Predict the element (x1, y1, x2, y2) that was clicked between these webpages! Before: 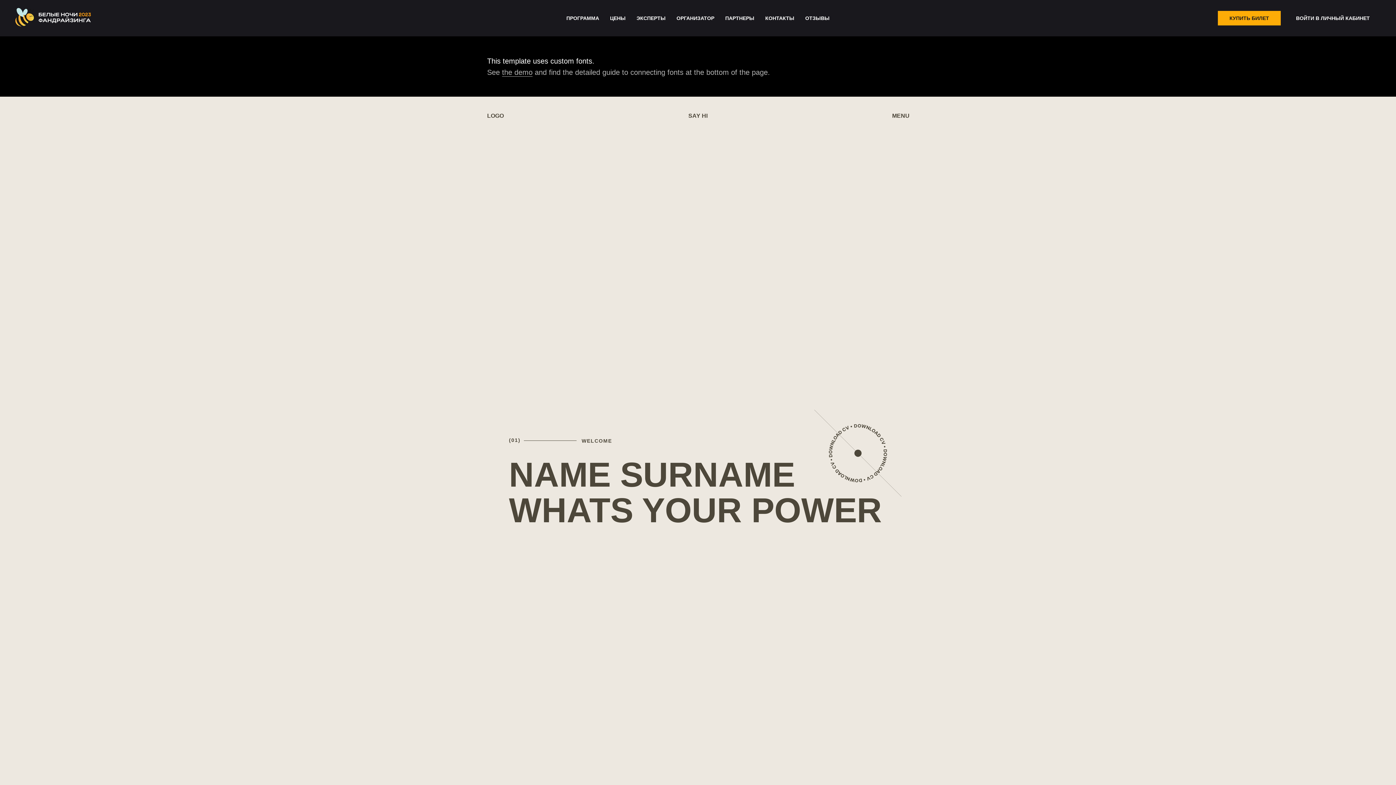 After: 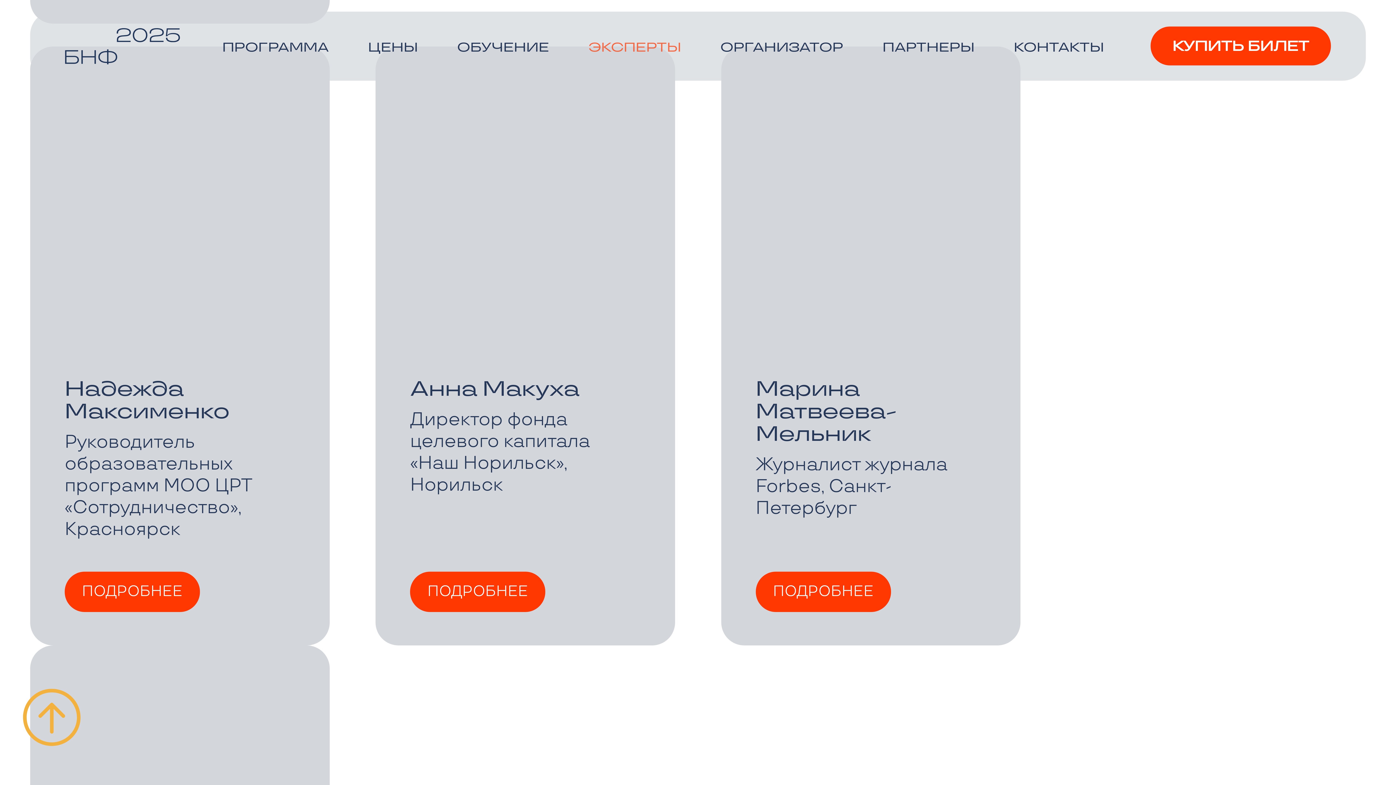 Action: label: КОНТАКТЫ bbox: (765, 15, 794, 21)